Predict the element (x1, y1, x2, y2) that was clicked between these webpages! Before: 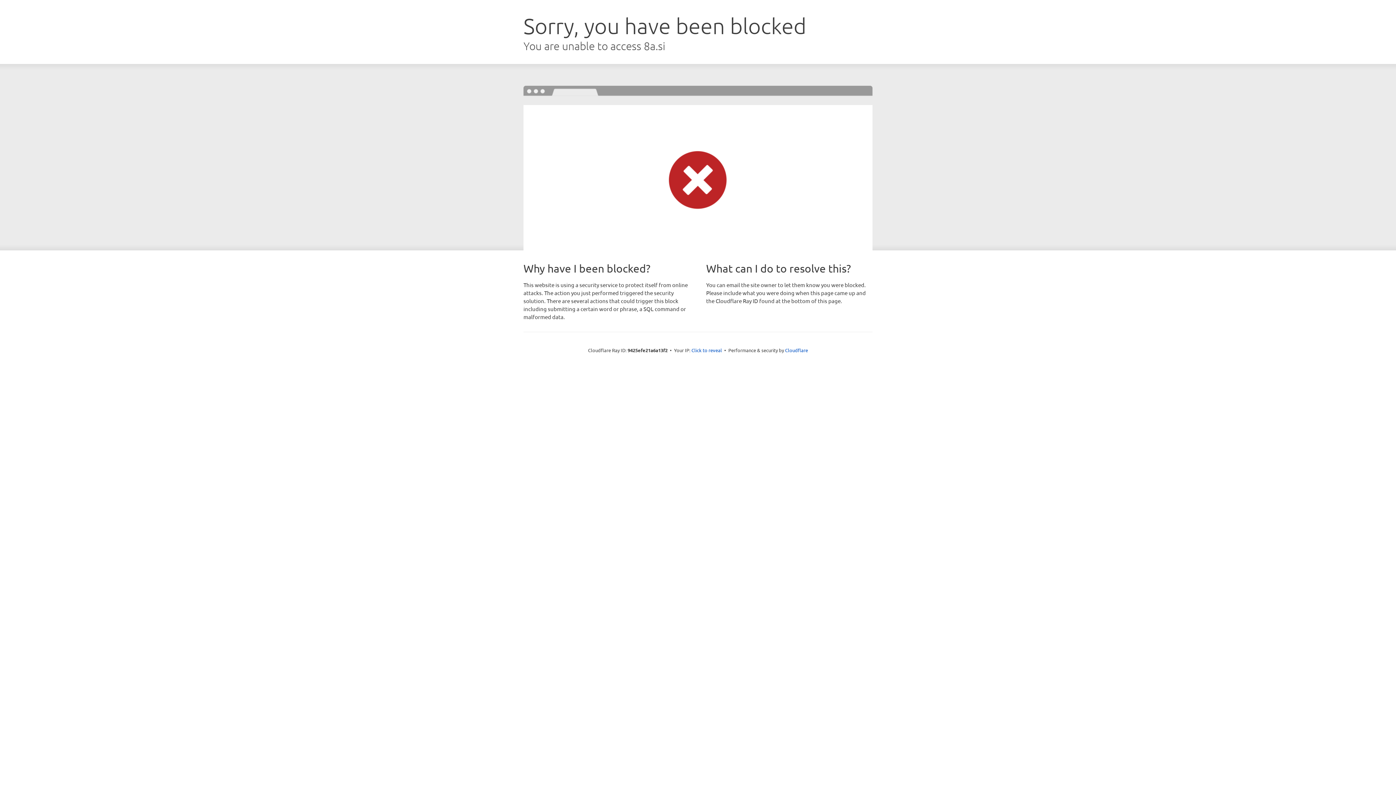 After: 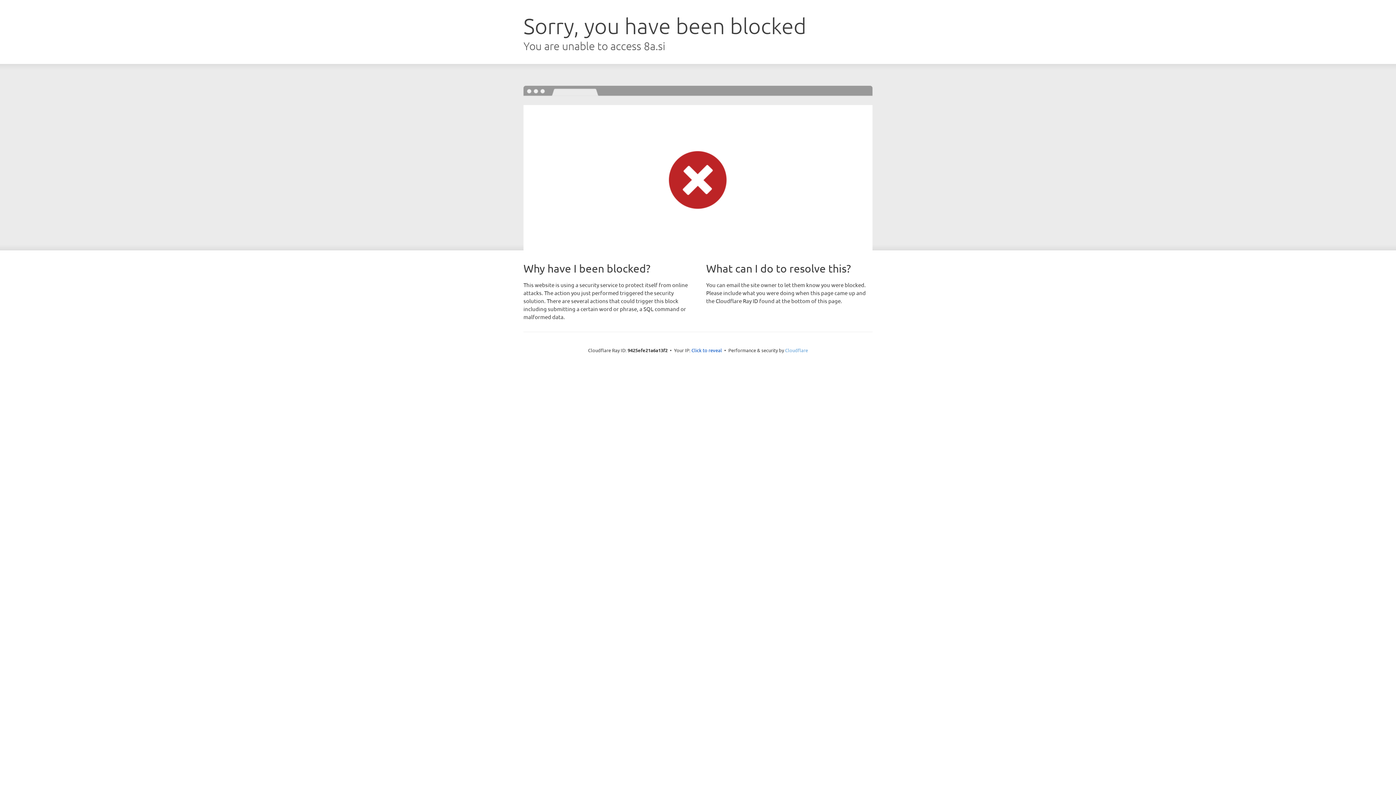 Action: bbox: (785, 347, 808, 353) label: Cloudflare